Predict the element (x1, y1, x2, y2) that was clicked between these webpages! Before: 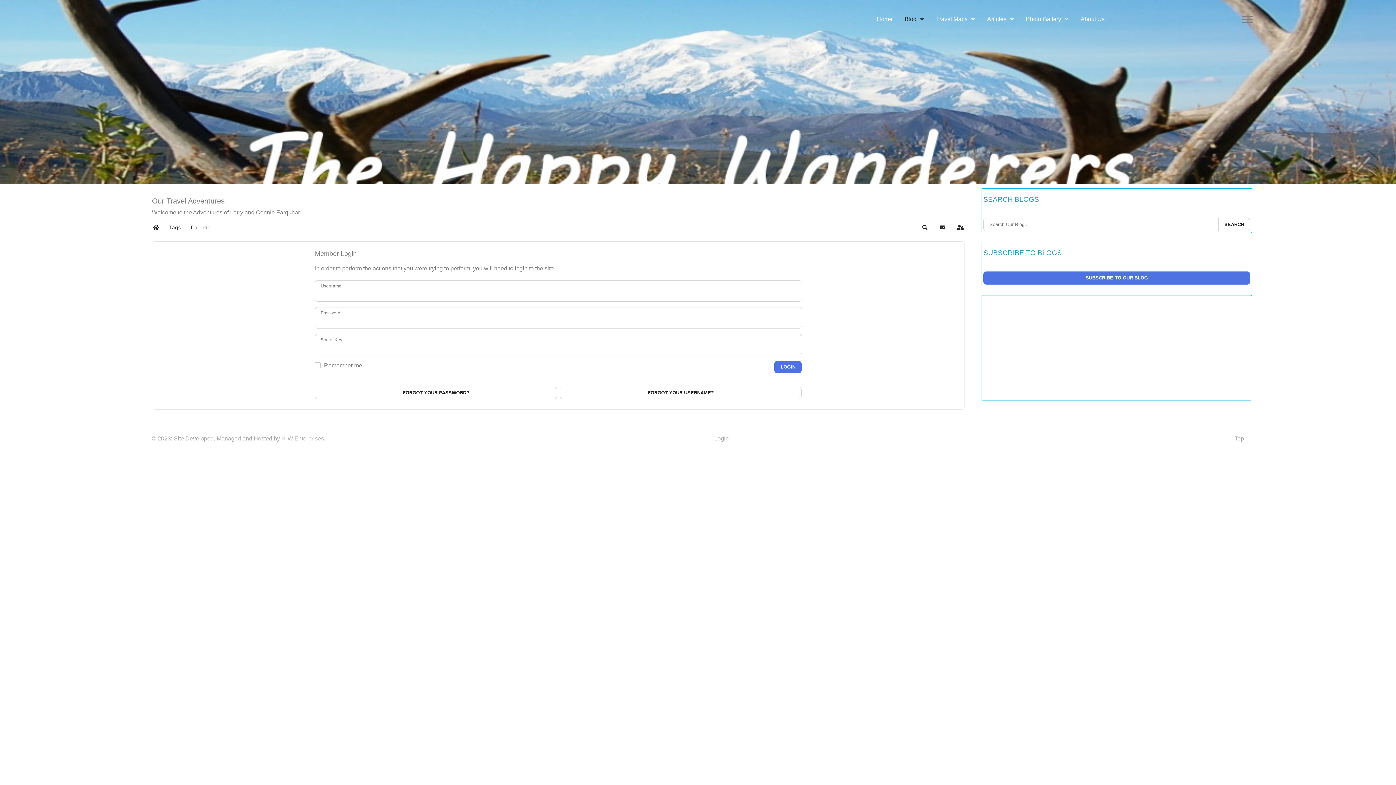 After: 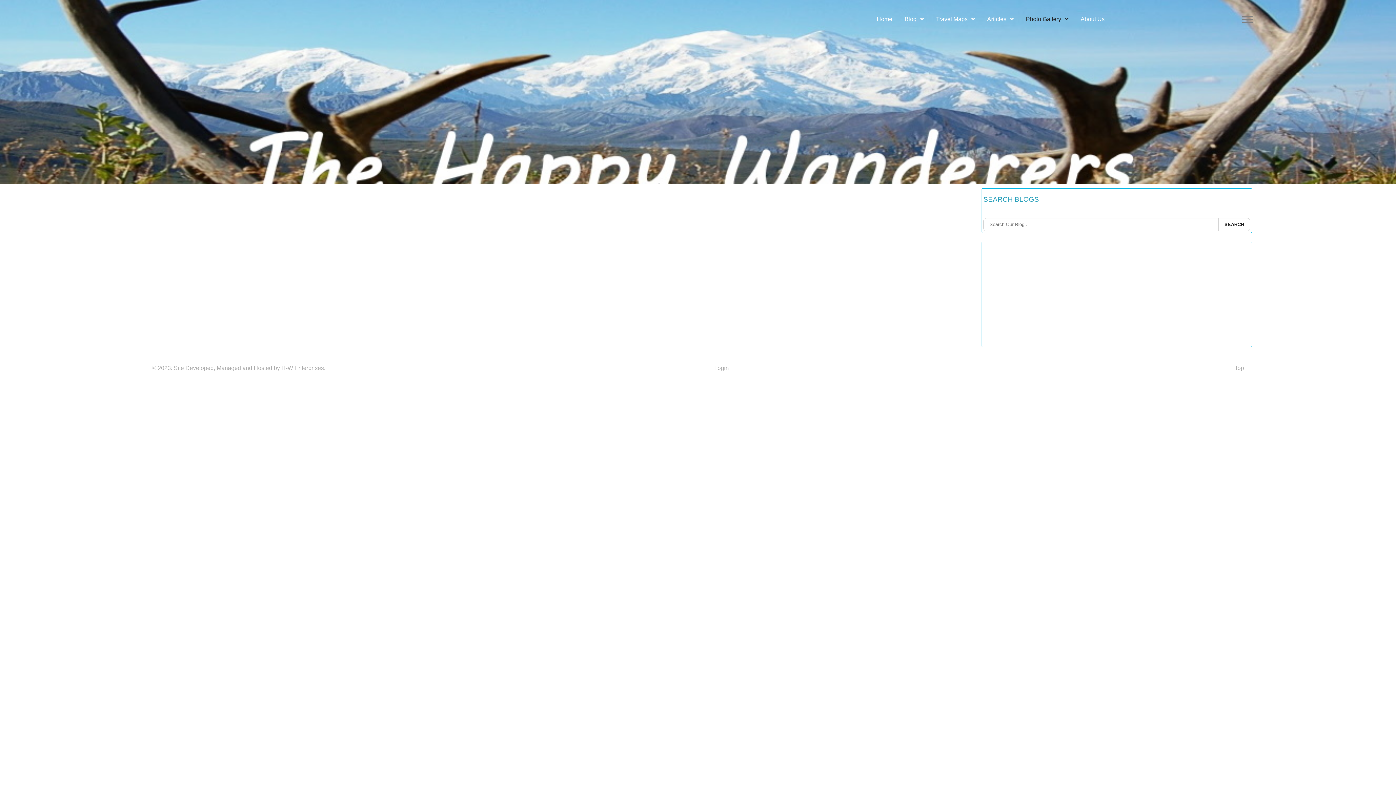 Action: bbox: (1020, 12, 1074, 26) label: Photo Gallery 